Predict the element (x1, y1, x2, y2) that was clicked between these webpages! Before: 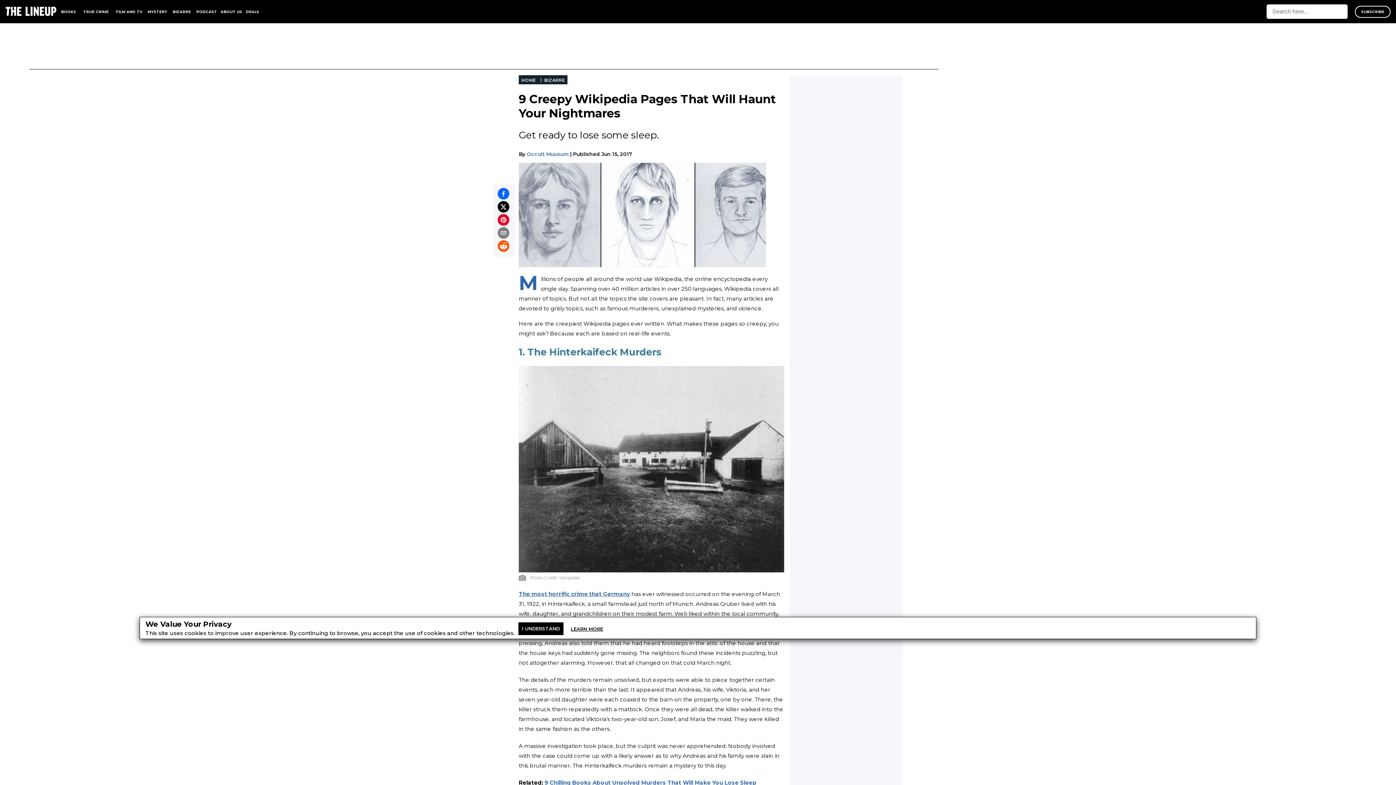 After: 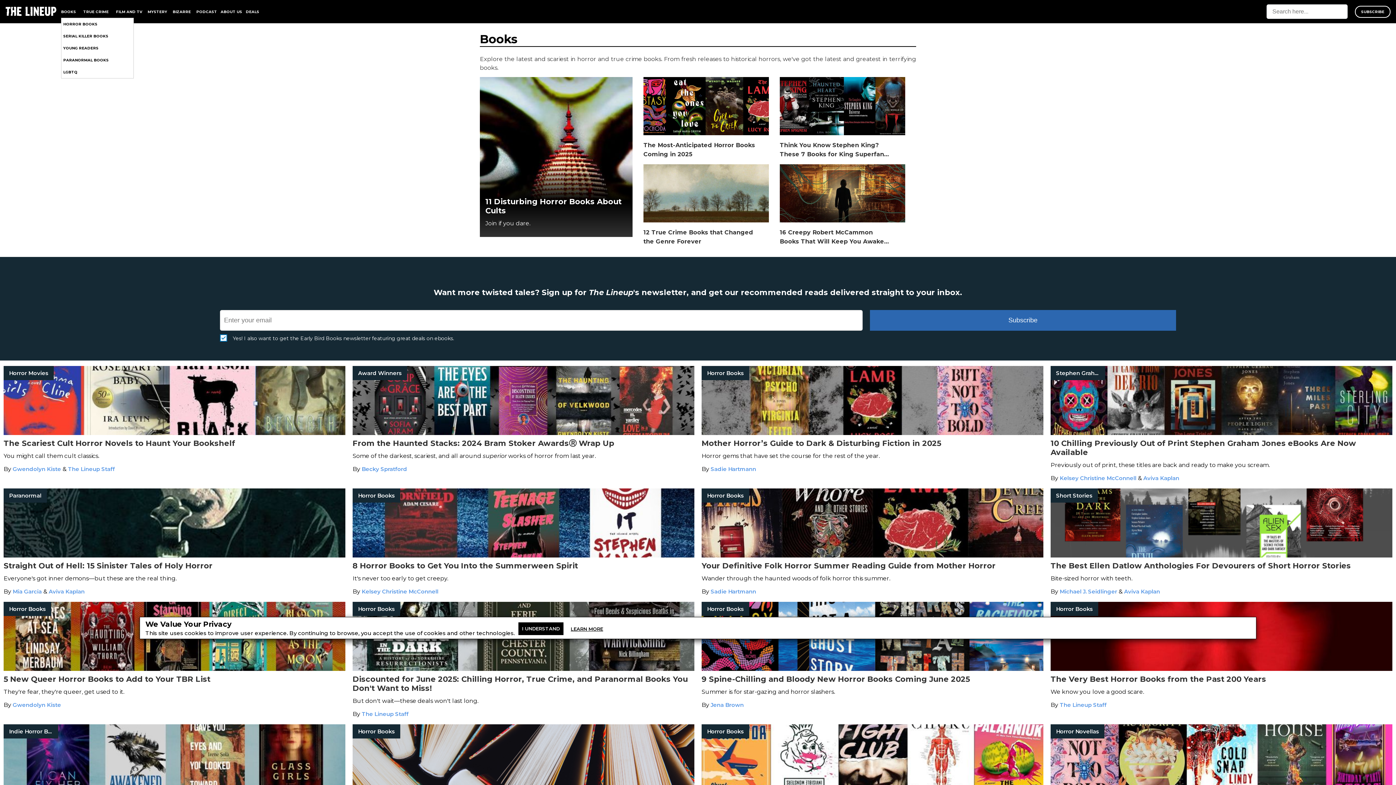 Action: bbox: (61, 9, 76, 14) label: BOOKS